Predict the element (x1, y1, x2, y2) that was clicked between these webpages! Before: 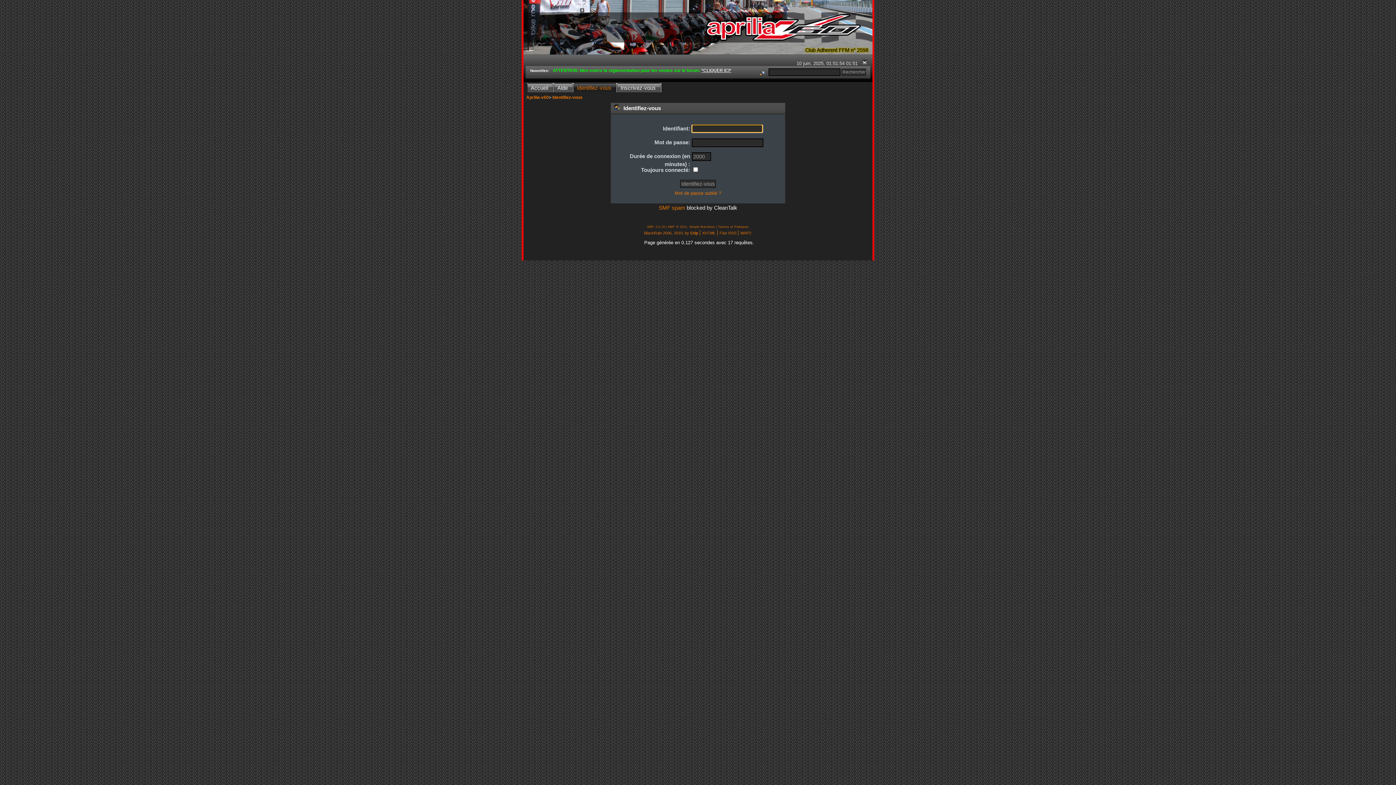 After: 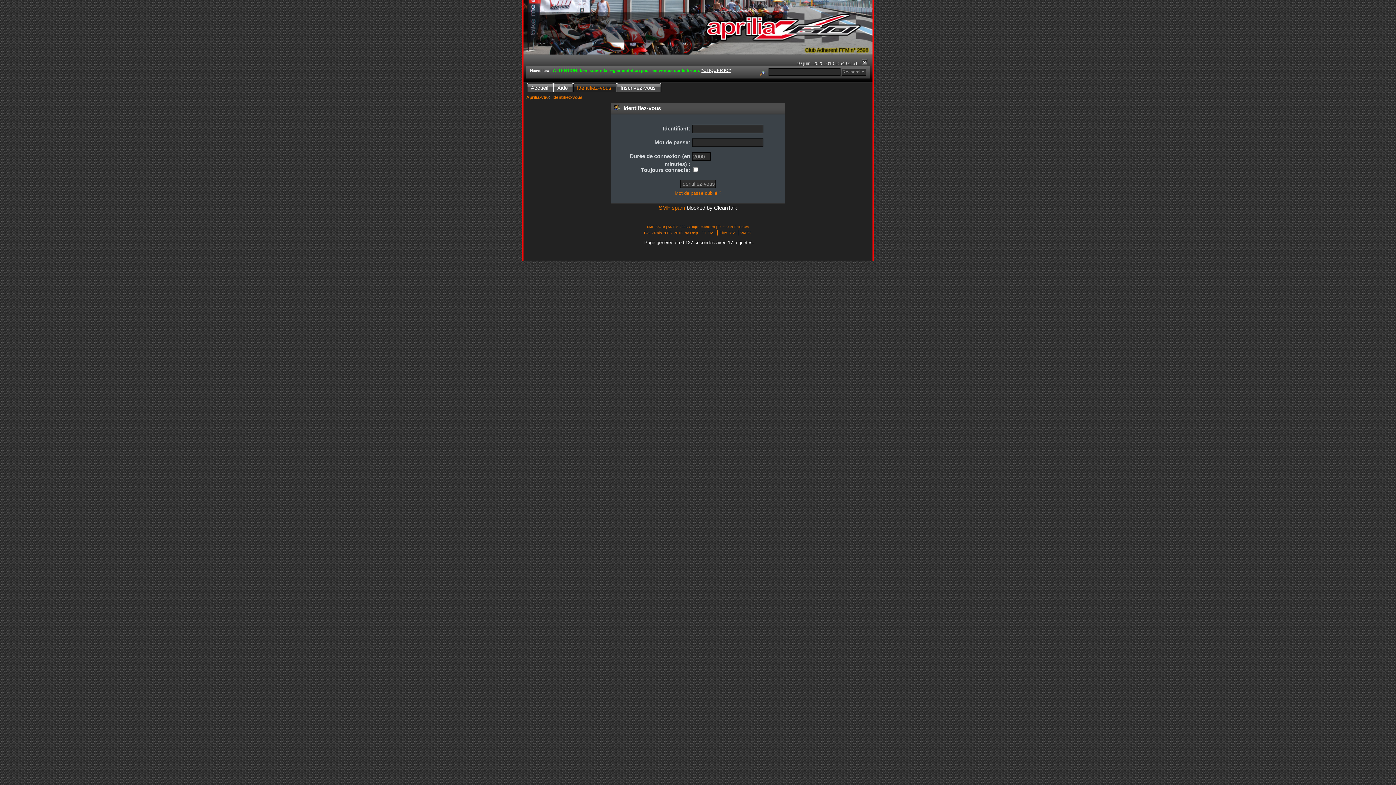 Action: bbox: (701, 67, 731, 72) label: *CLIQUER ICI*